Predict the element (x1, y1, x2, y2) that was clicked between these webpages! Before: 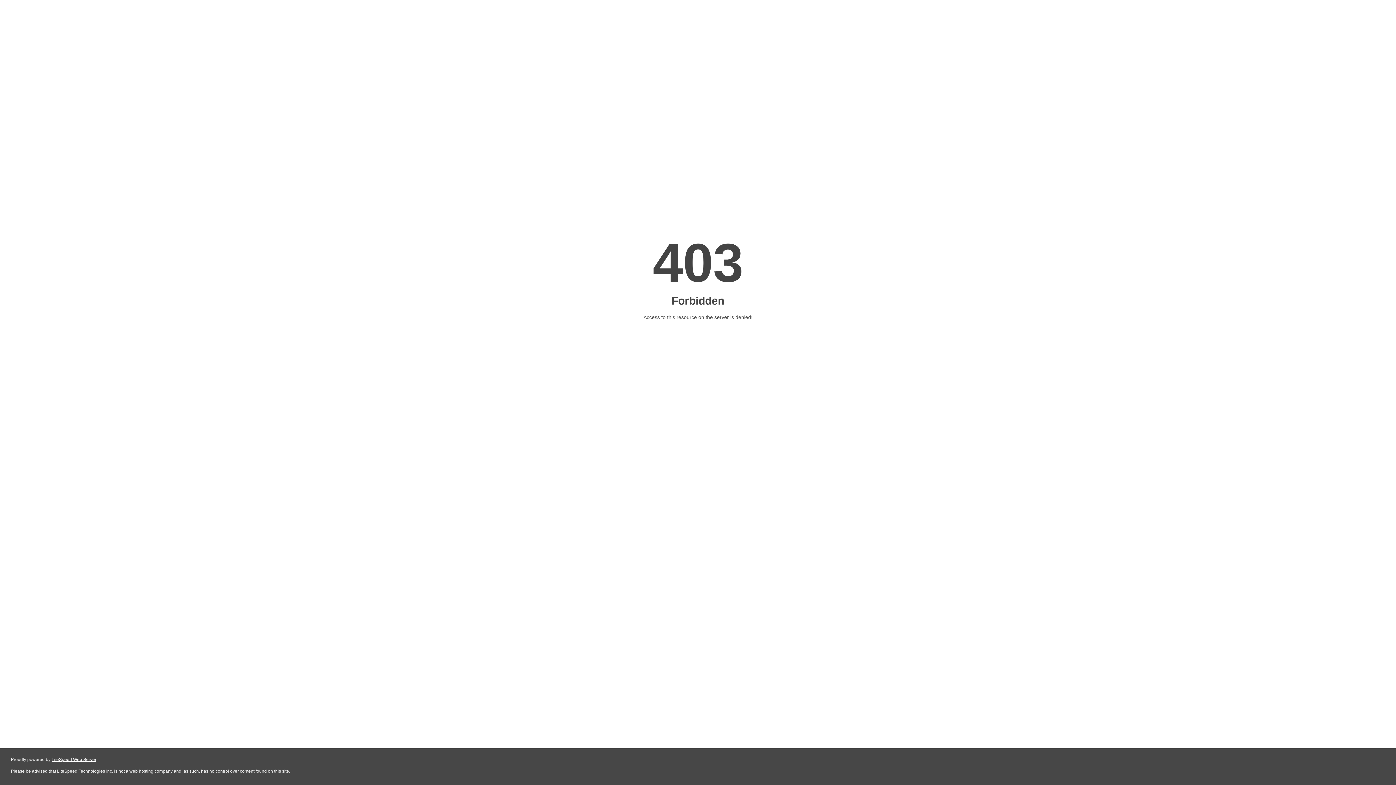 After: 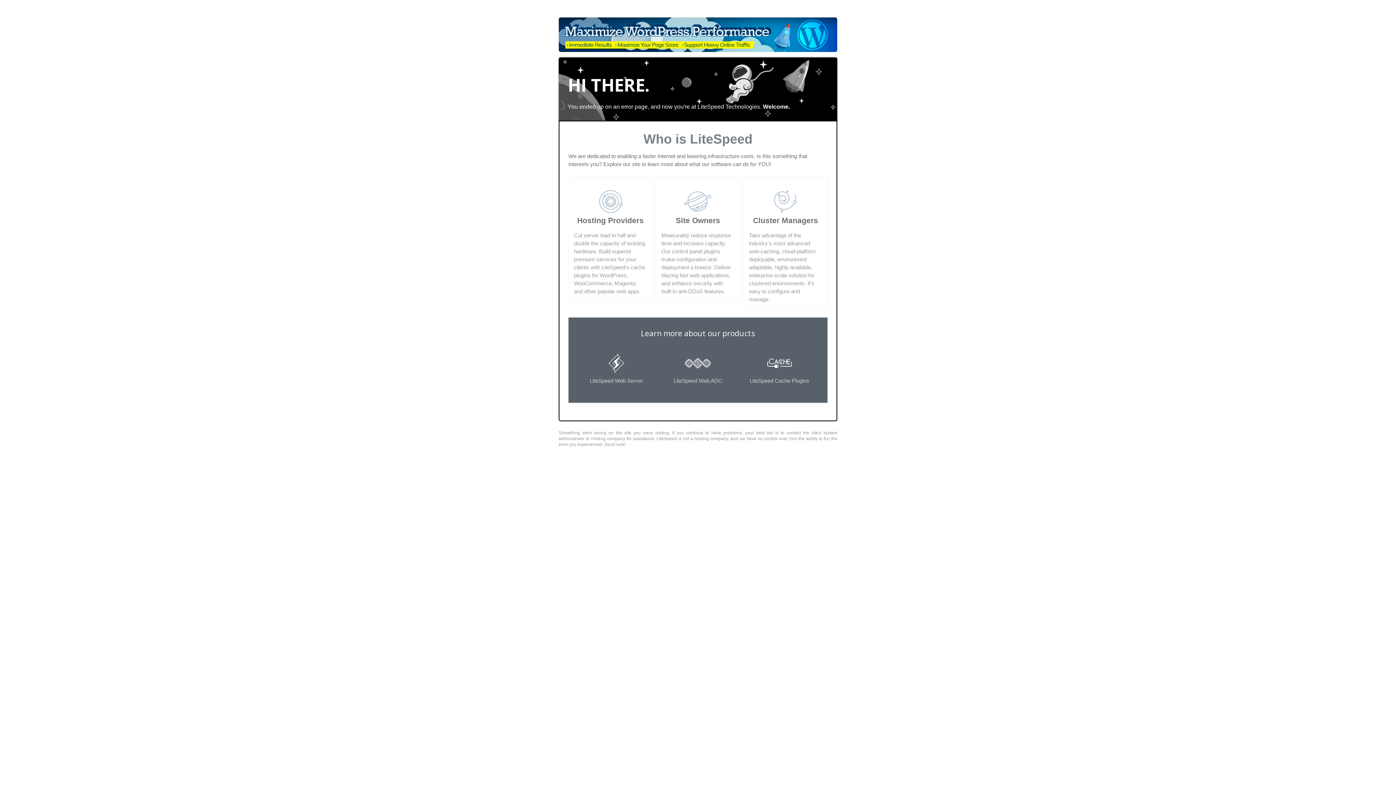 Action: label: LiteSpeed Web Server bbox: (51, 757, 96, 762)